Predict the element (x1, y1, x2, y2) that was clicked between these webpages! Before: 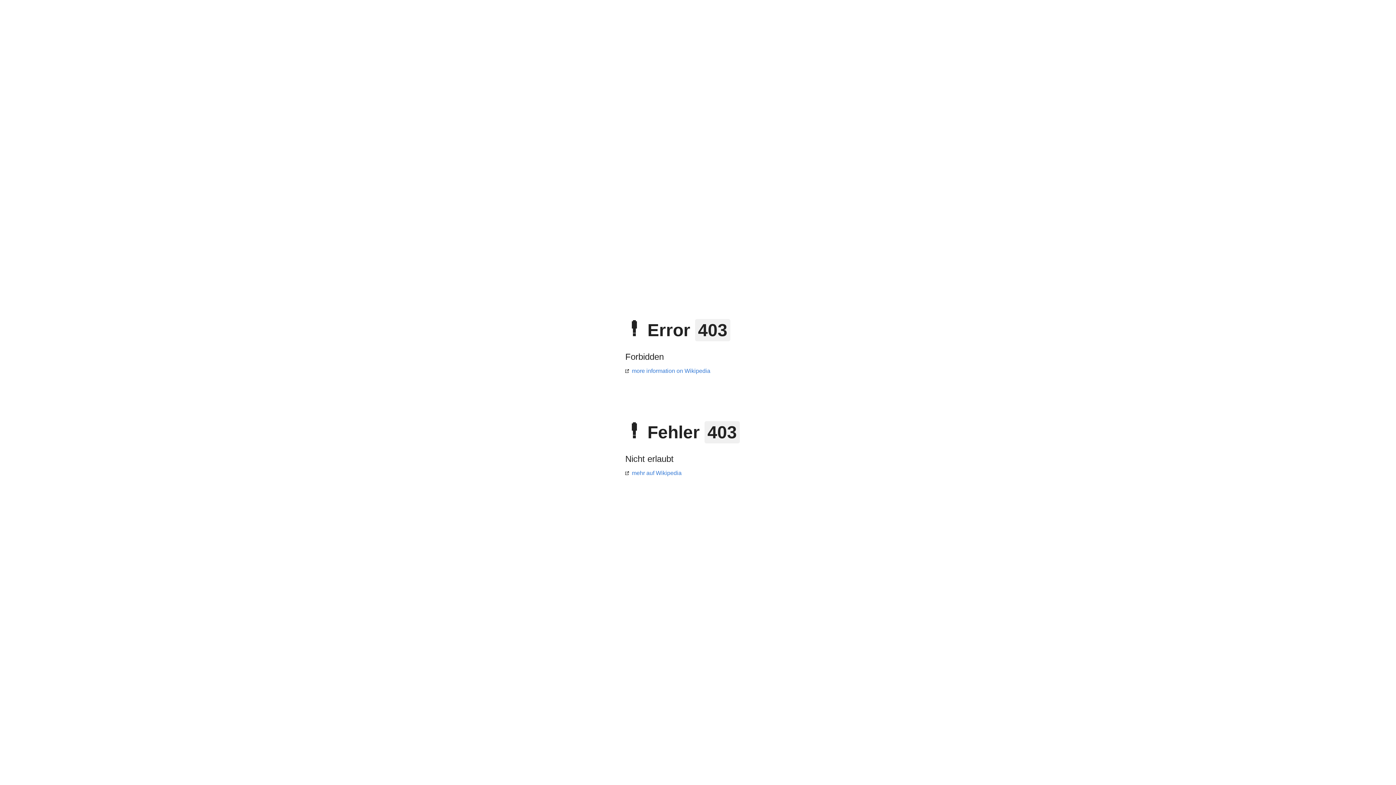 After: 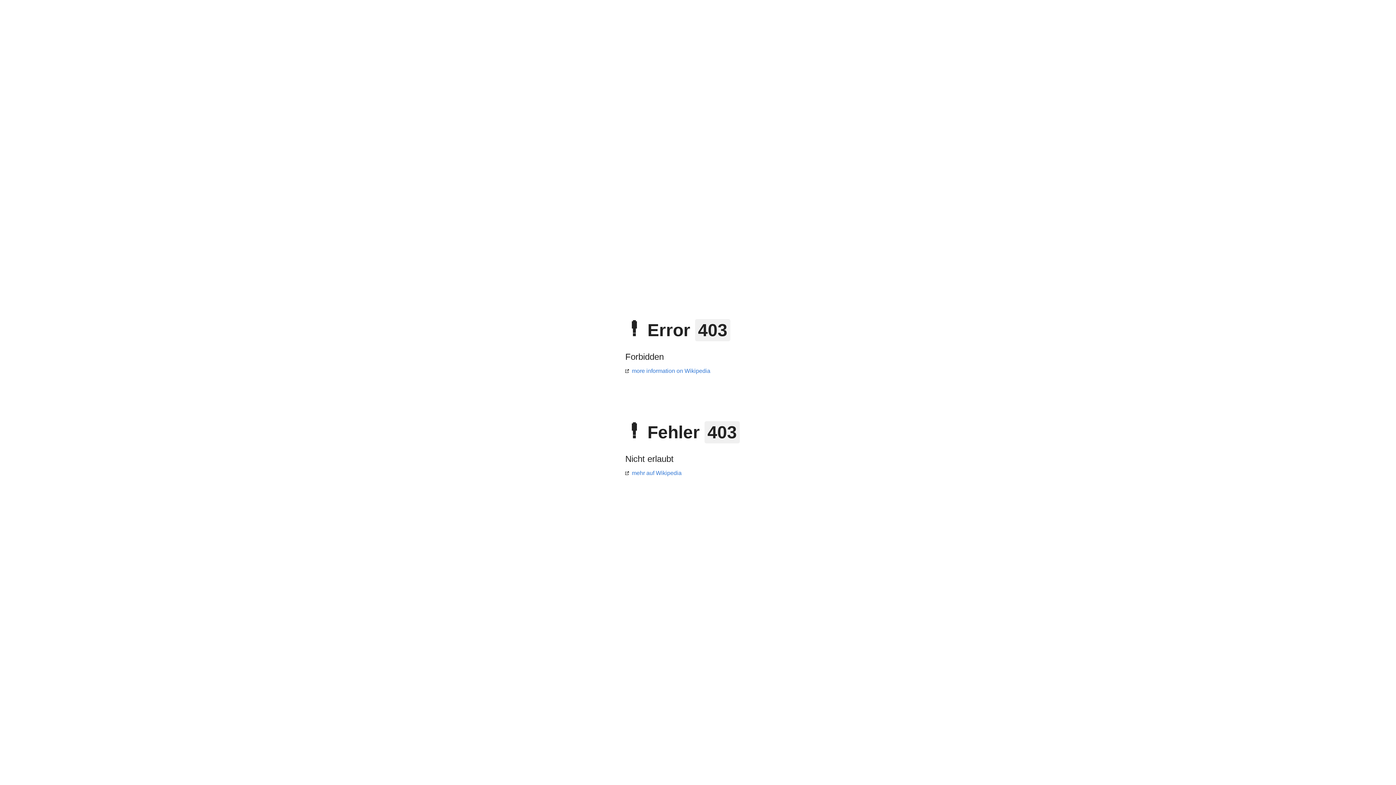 Action: bbox: (625, 368, 710, 374) label: more information on Wikipedia